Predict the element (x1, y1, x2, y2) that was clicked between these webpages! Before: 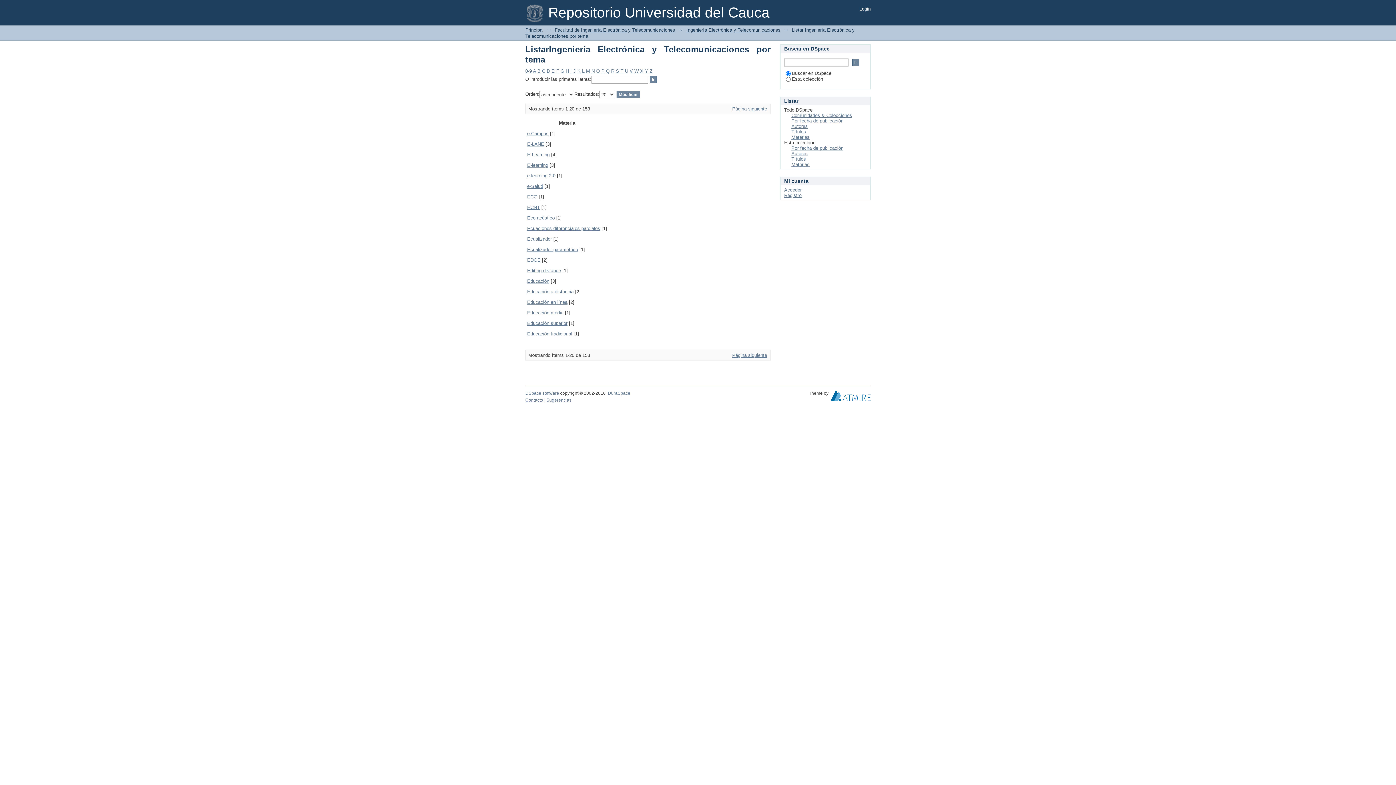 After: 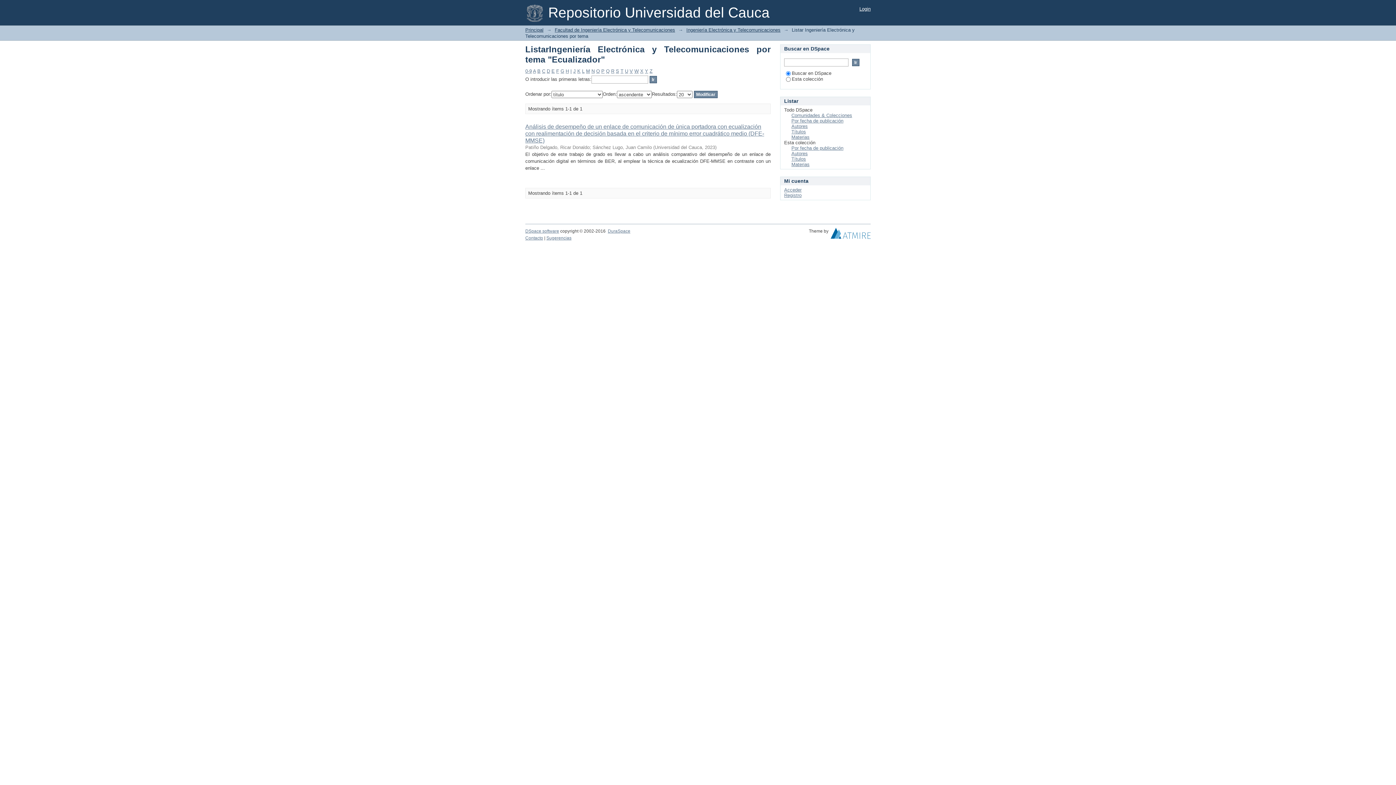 Action: label: Ecualizador bbox: (527, 236, 552, 241)